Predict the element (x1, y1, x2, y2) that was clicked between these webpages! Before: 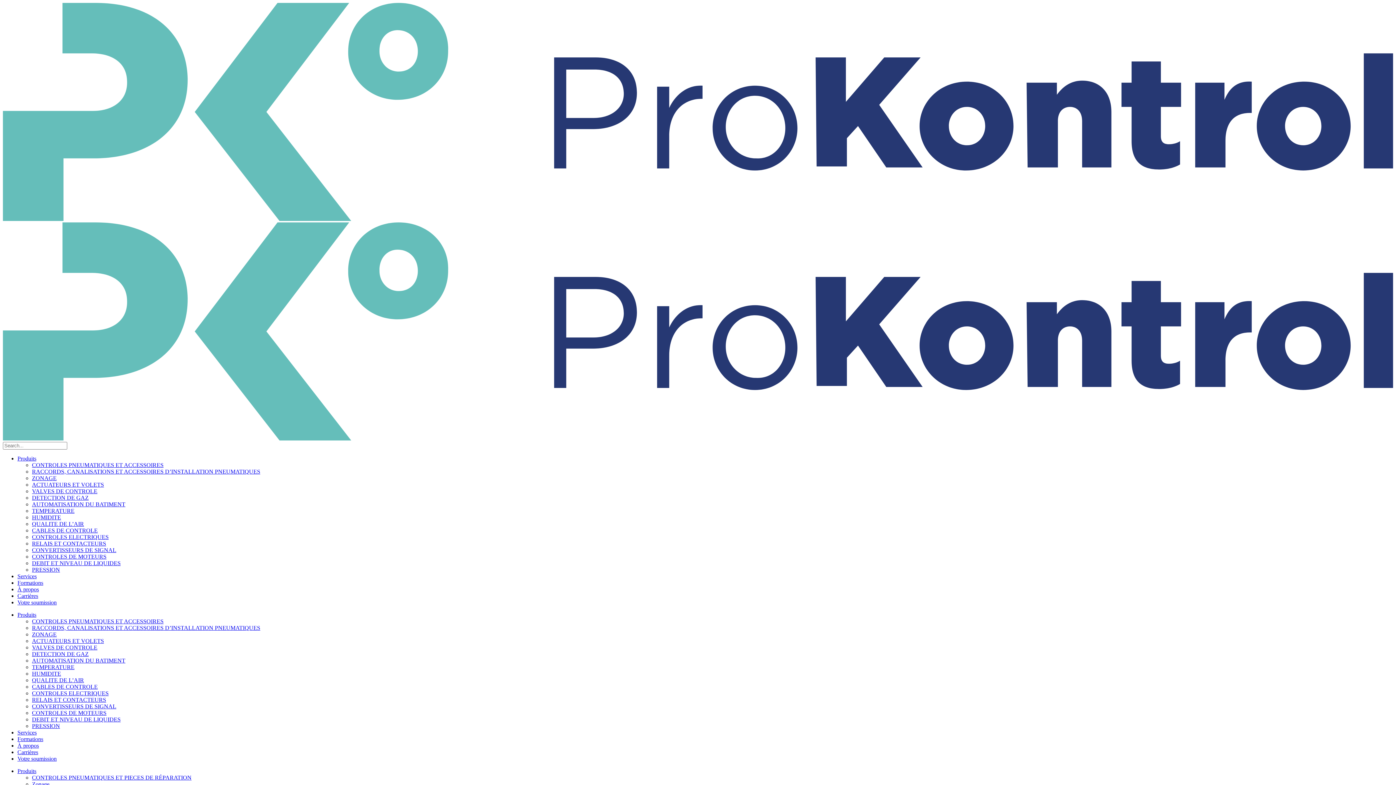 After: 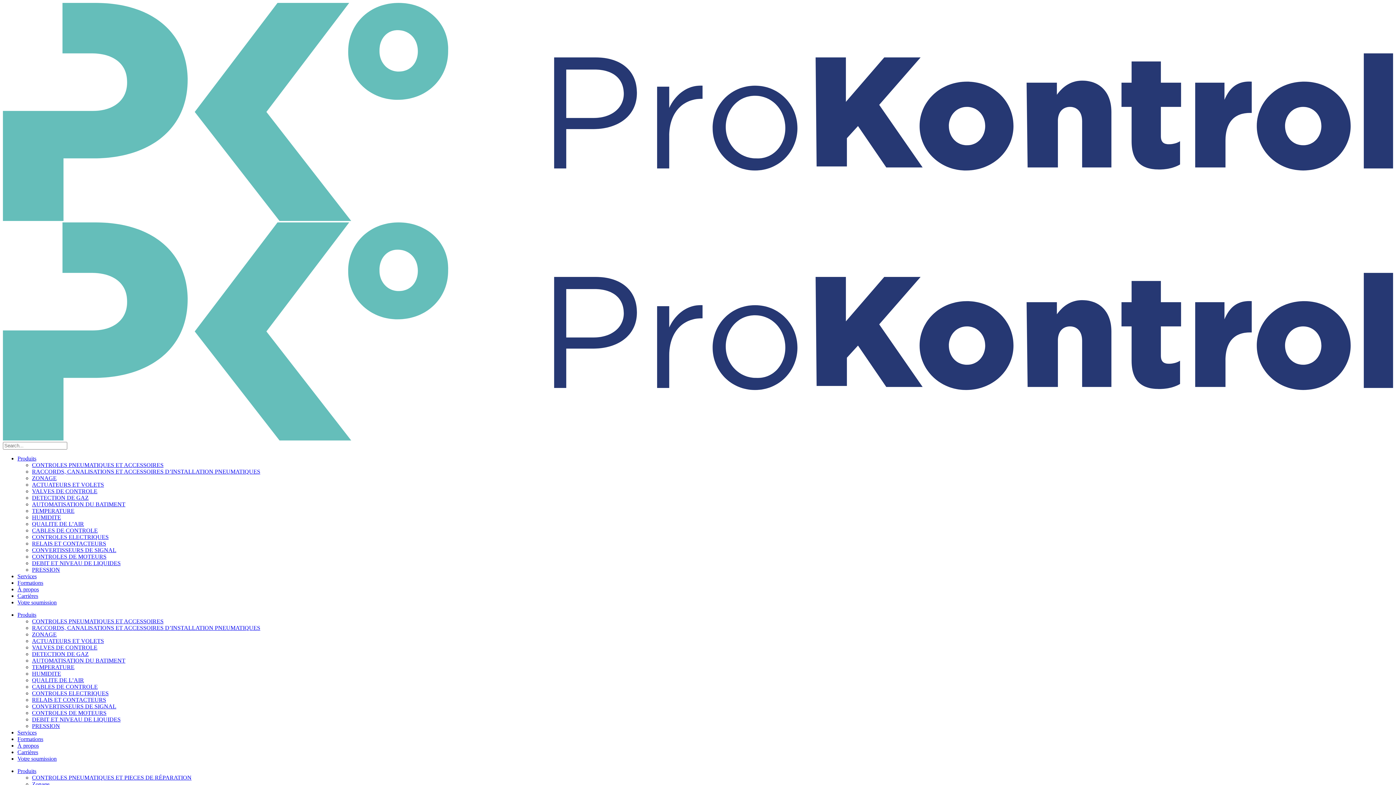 Action: bbox: (32, 560, 120, 566) label: DEBIT ET NIVEAU DE LIQUIDES